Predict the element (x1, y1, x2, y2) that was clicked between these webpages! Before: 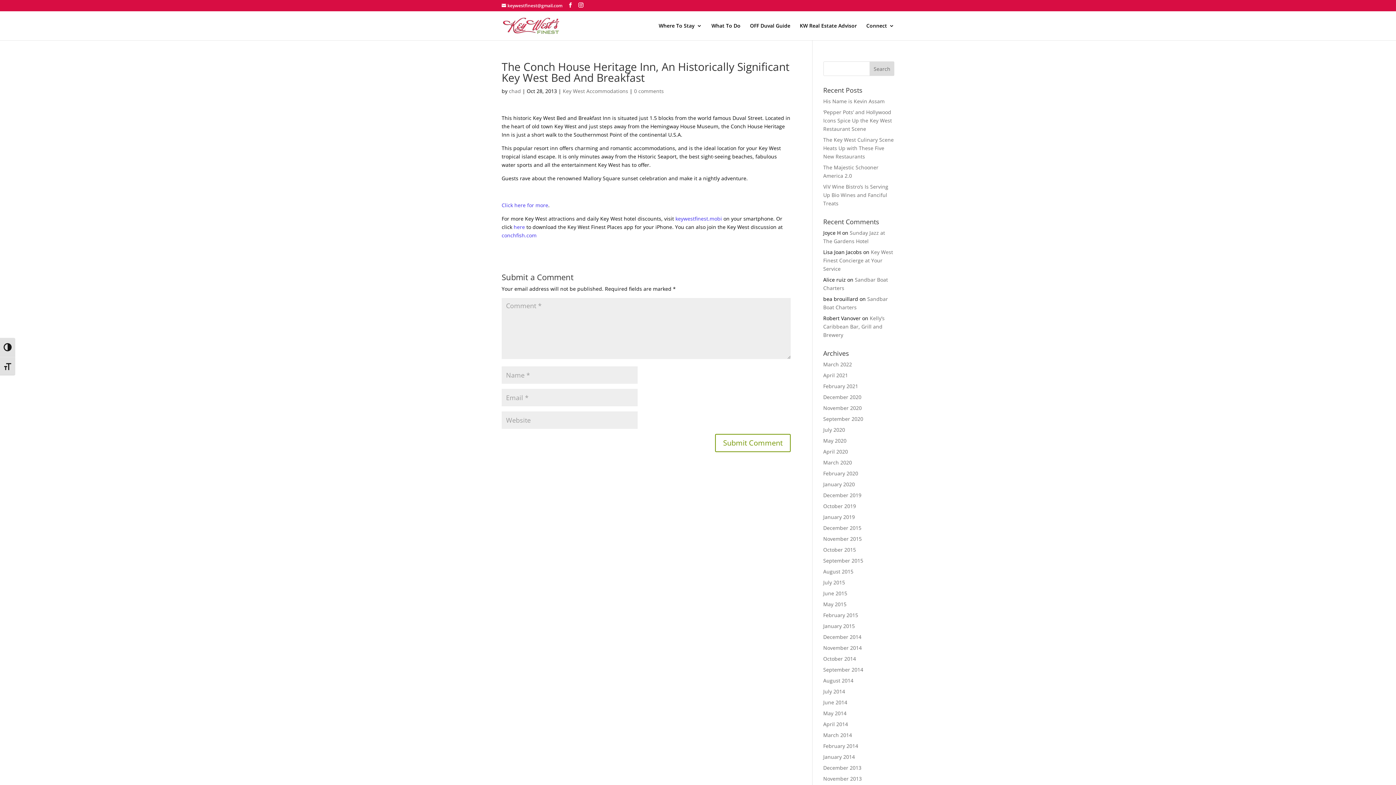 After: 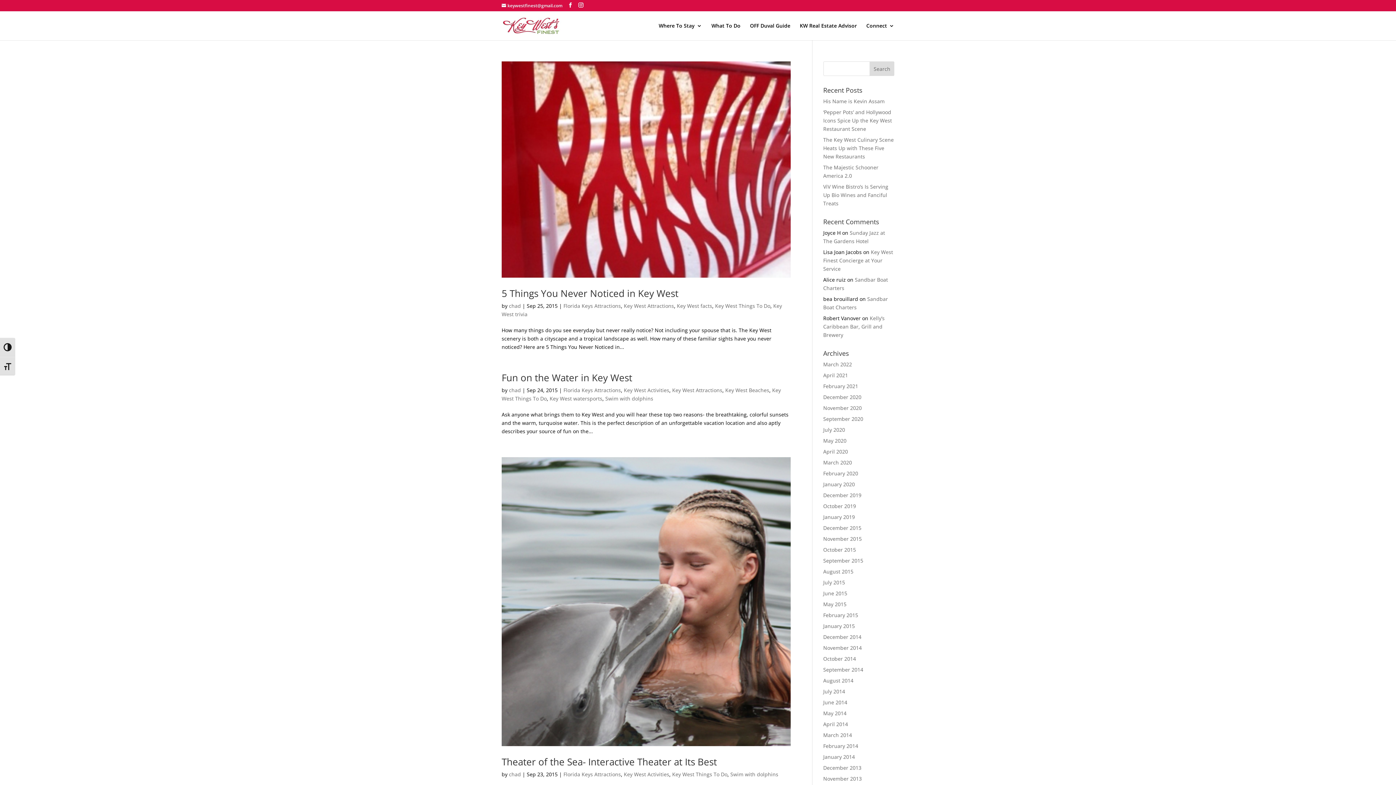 Action: label: September 2015 bbox: (823, 557, 863, 564)